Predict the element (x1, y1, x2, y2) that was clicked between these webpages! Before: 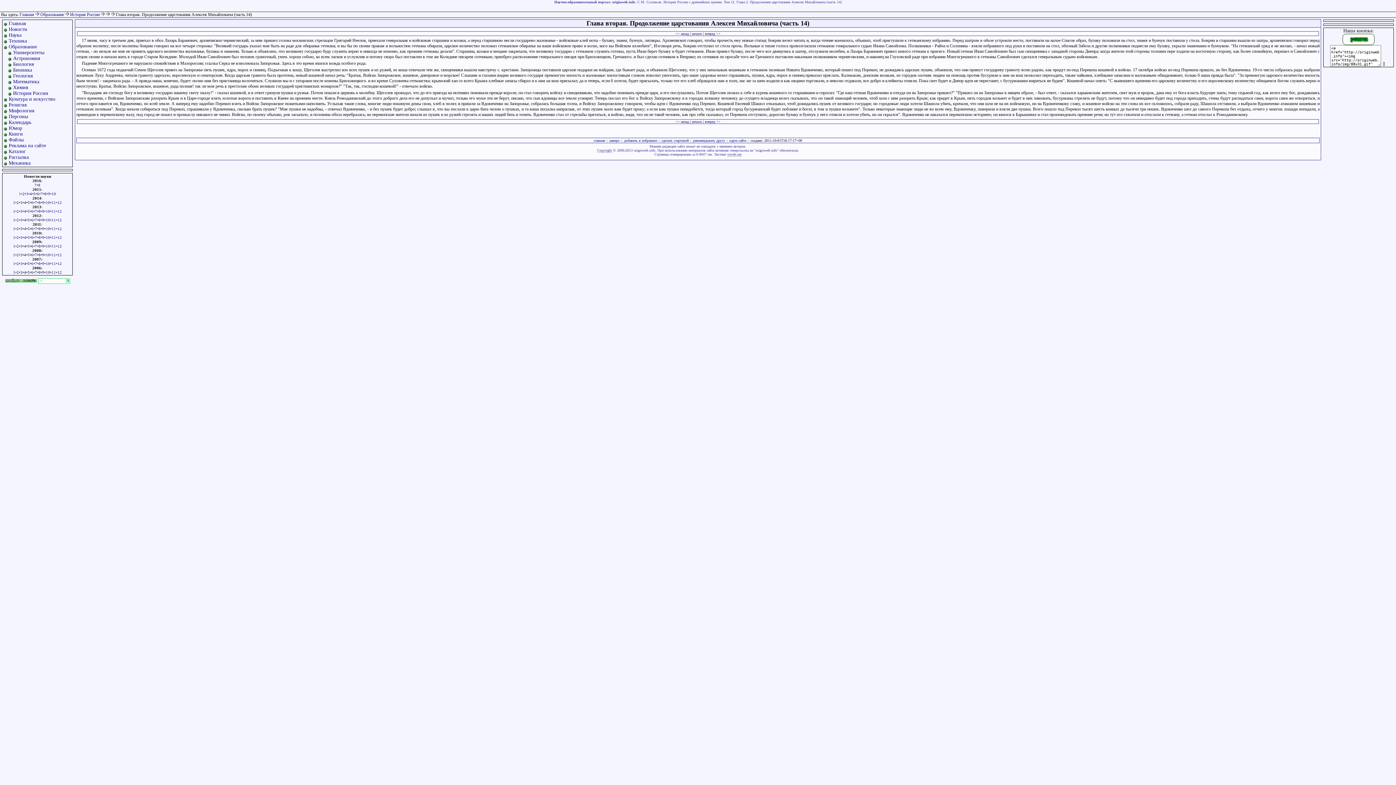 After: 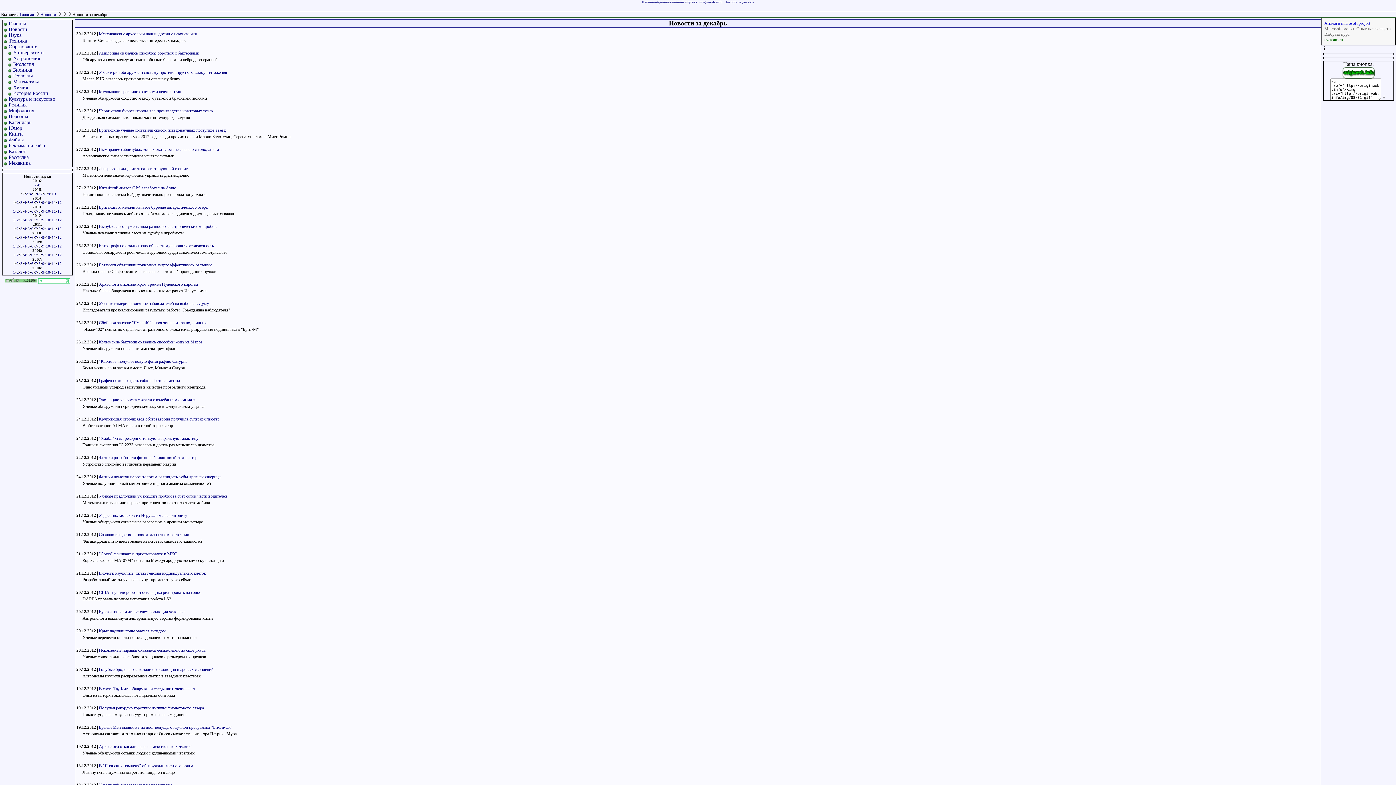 Action: label: 12 bbox: (57, 217, 61, 222)